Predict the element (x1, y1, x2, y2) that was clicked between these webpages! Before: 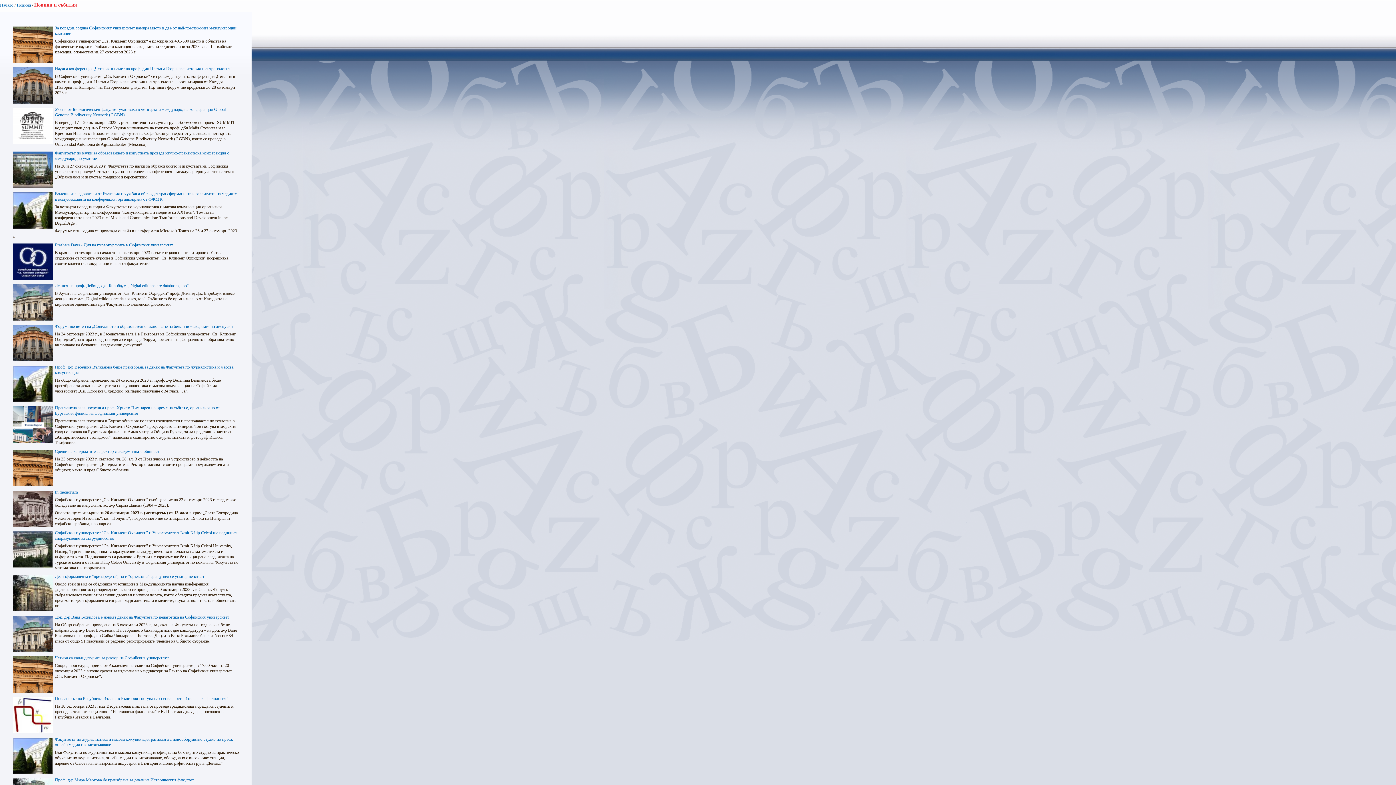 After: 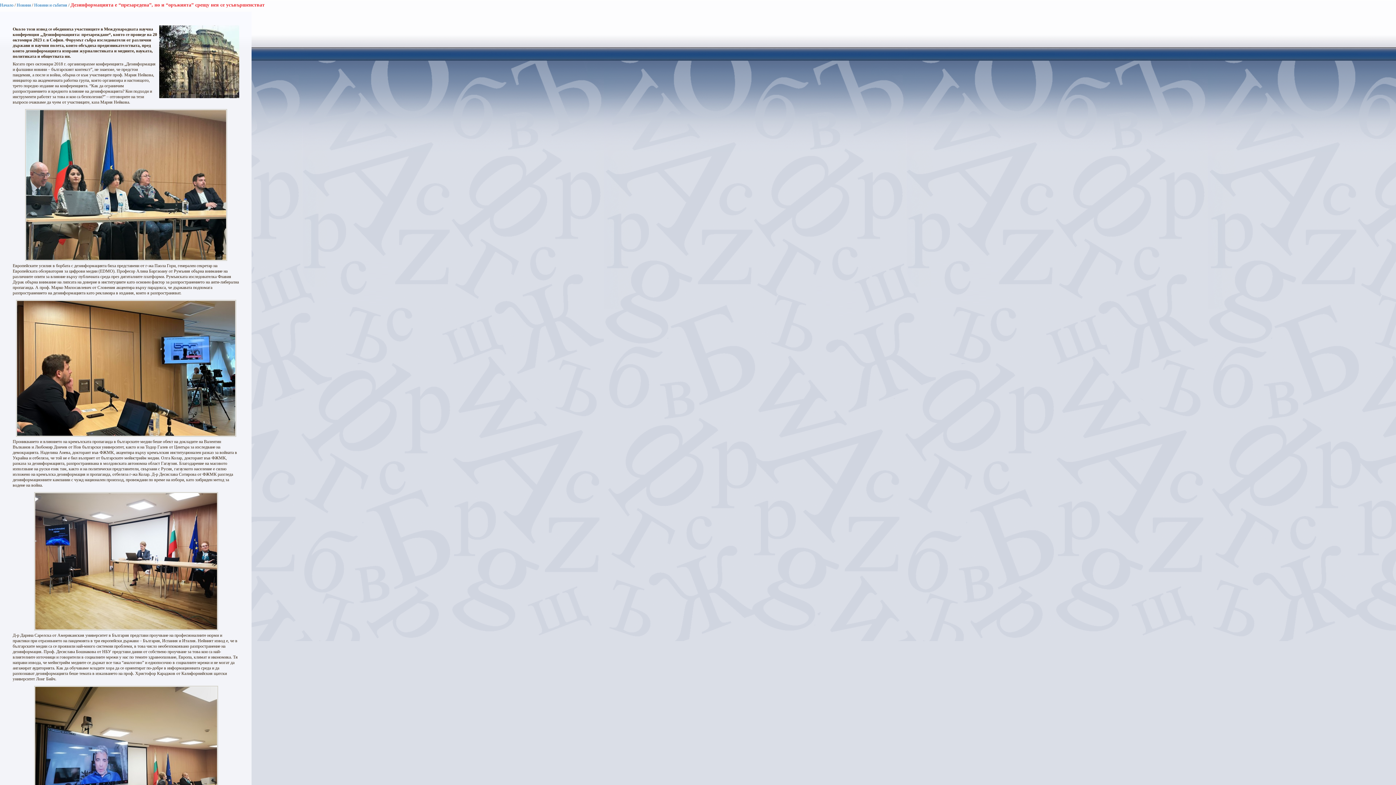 Action: bbox: (54, 574, 204, 579) label: Дезинформацията е “презаредена”, но и “оръжията” срещу нея се усъвършенстват